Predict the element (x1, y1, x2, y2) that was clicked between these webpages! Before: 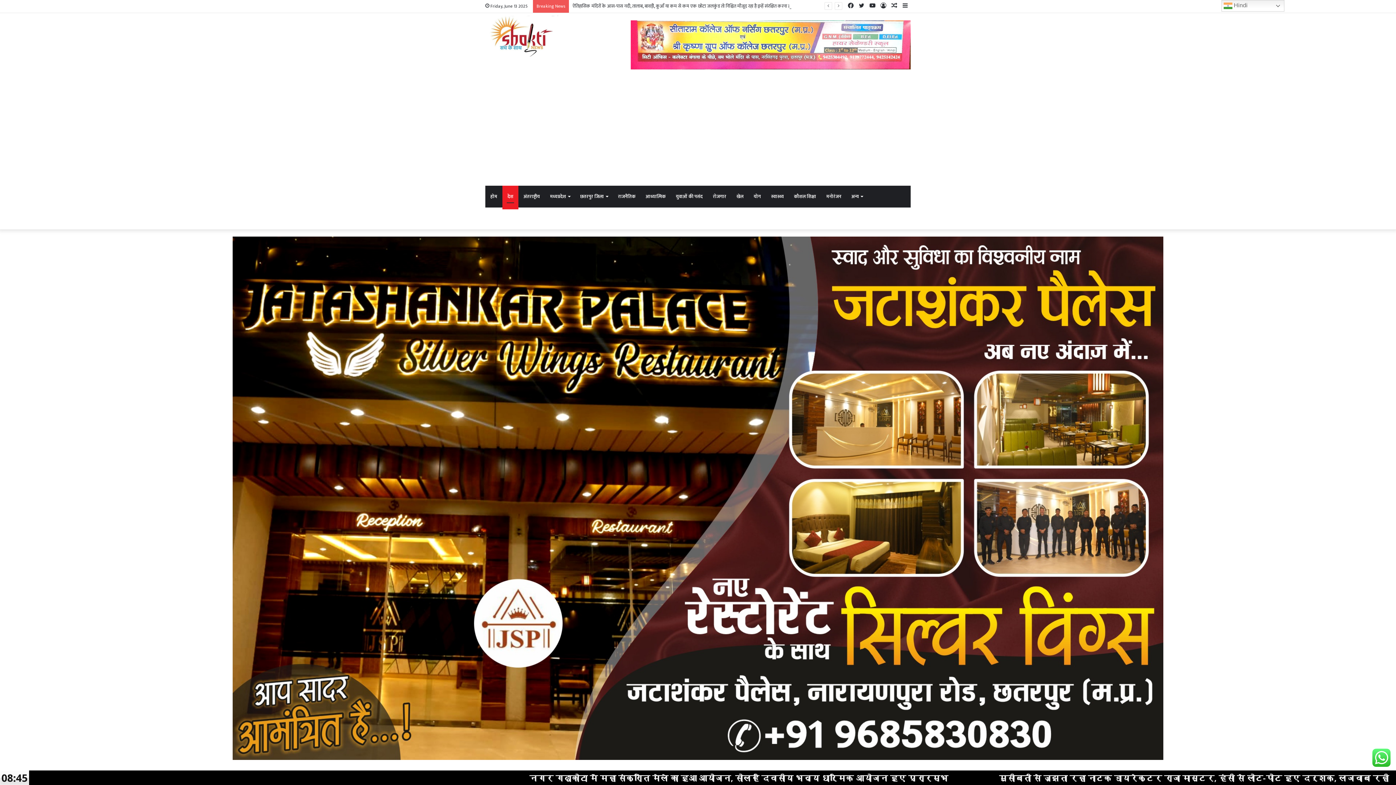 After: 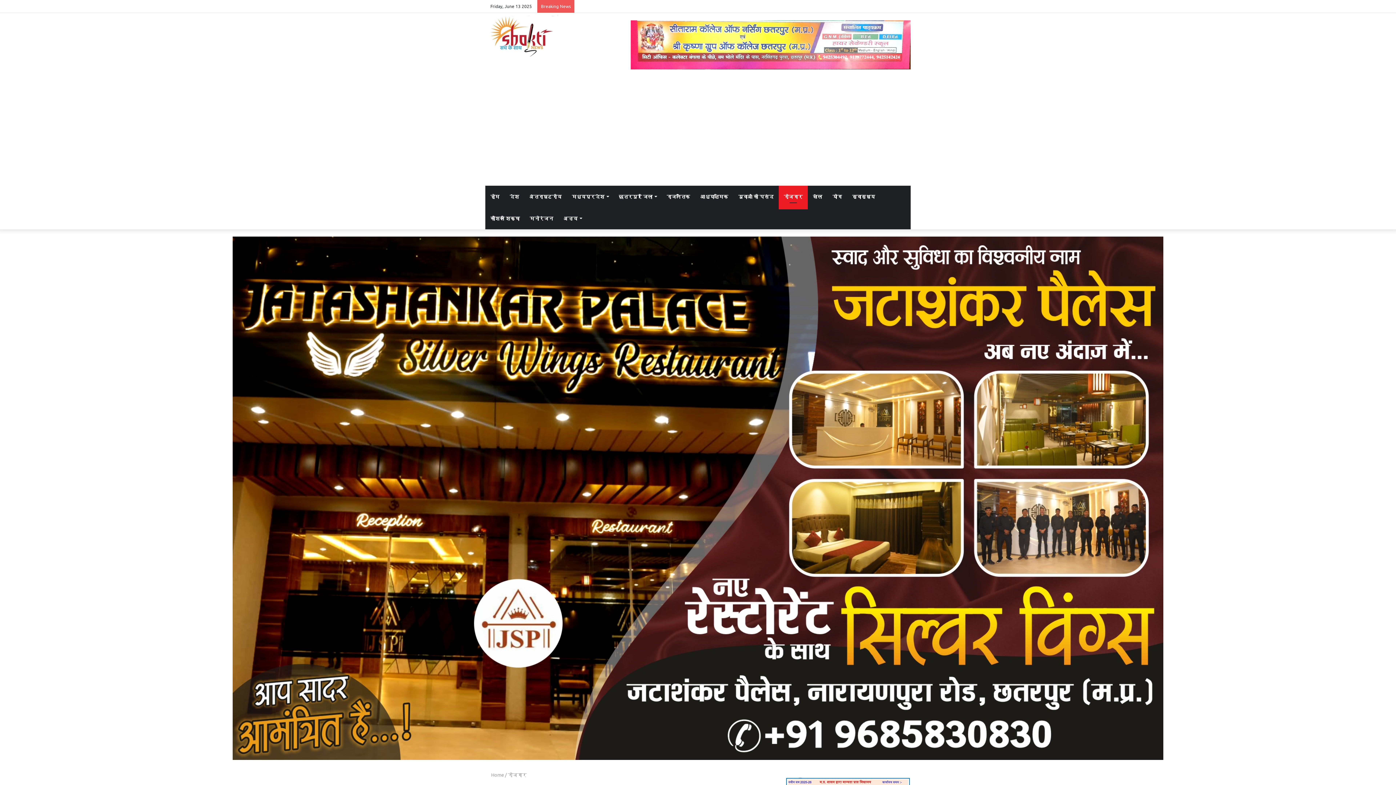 Action: bbox: (708, 185, 731, 207) label: रोजगार